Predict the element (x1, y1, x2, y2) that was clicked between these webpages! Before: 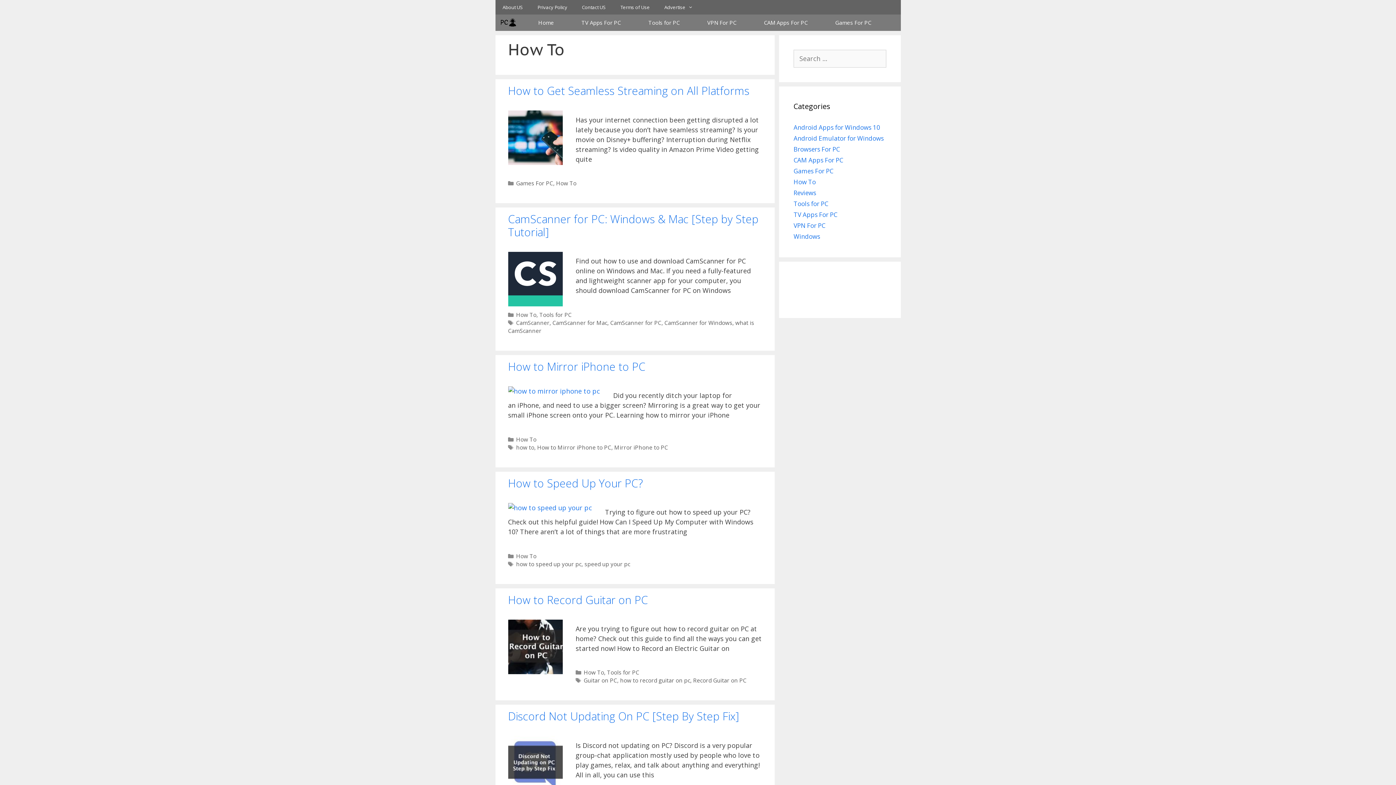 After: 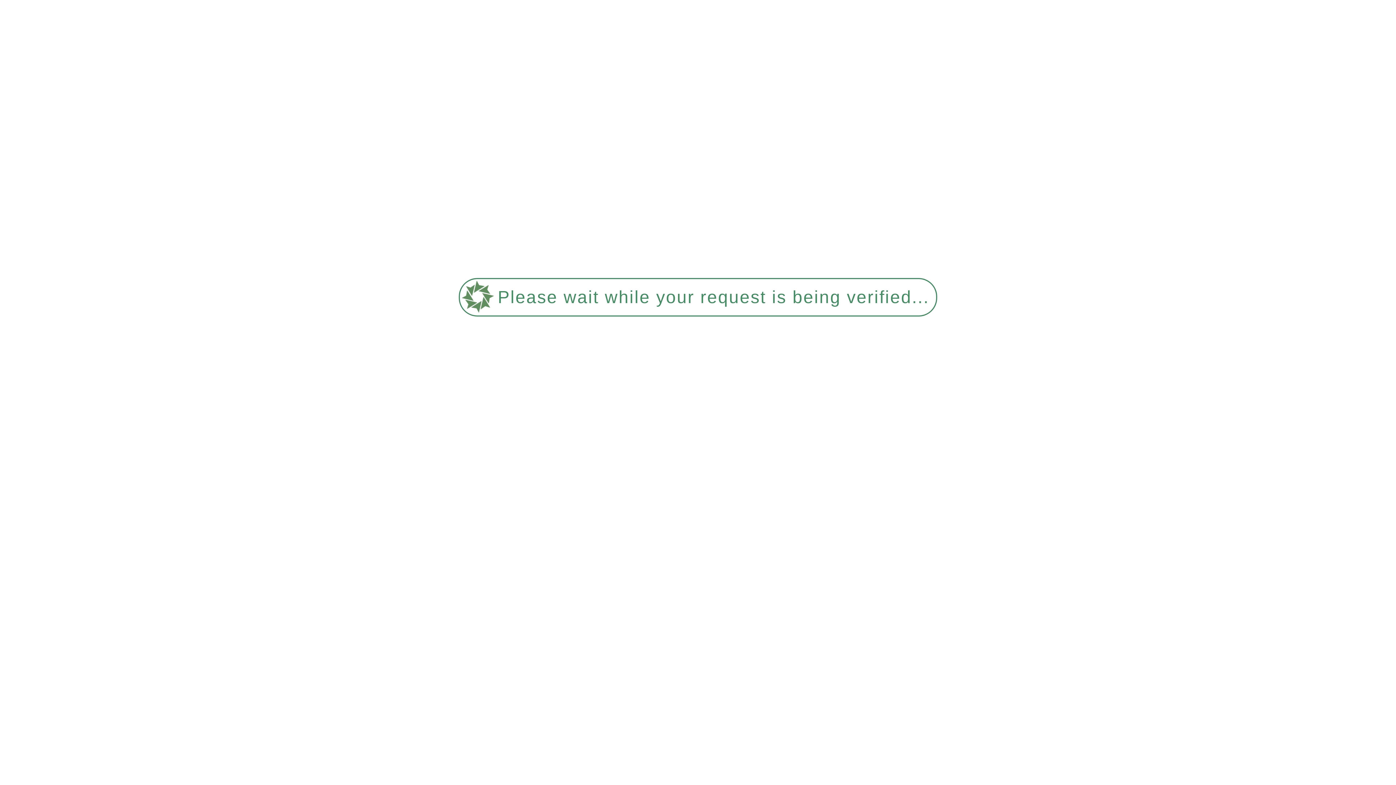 Action: label: speed up your pc bbox: (584, 560, 630, 567)